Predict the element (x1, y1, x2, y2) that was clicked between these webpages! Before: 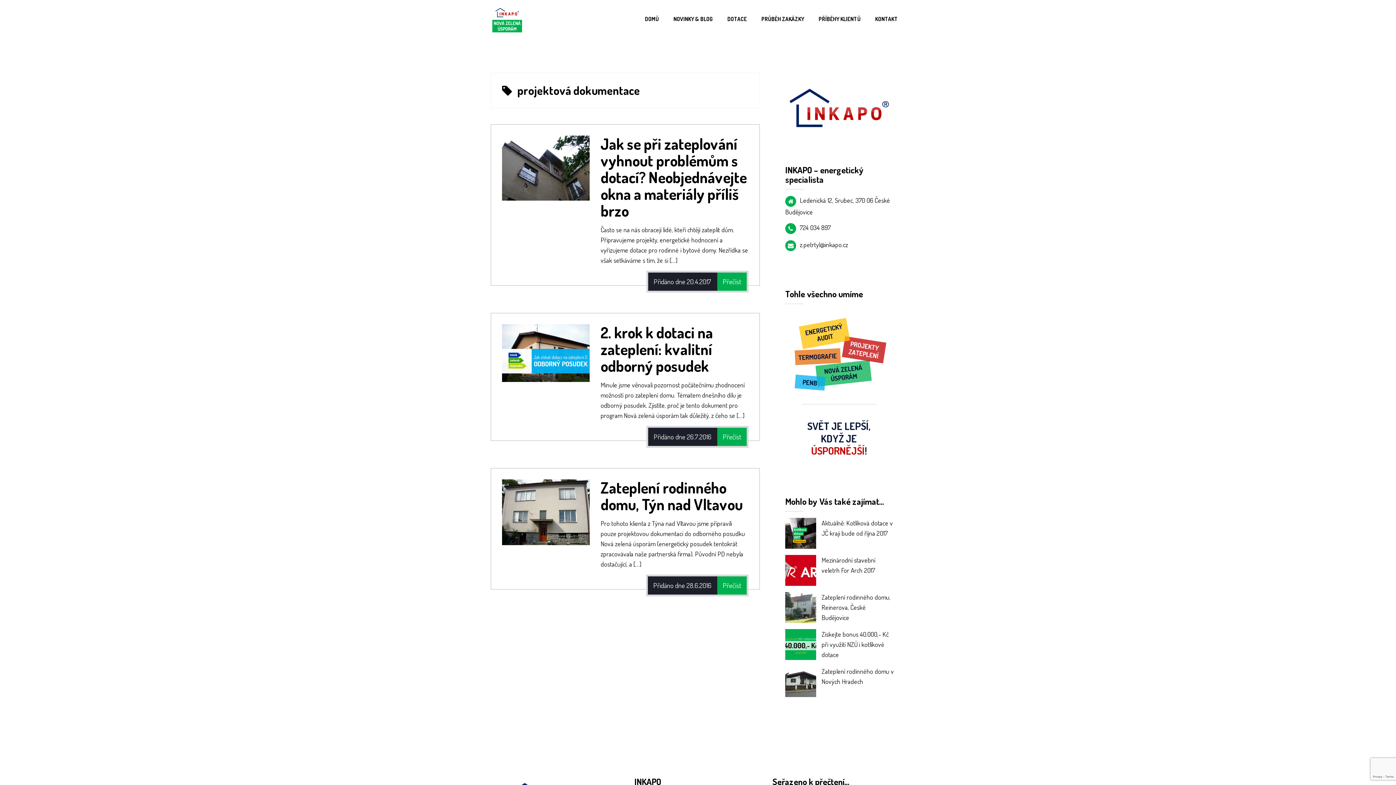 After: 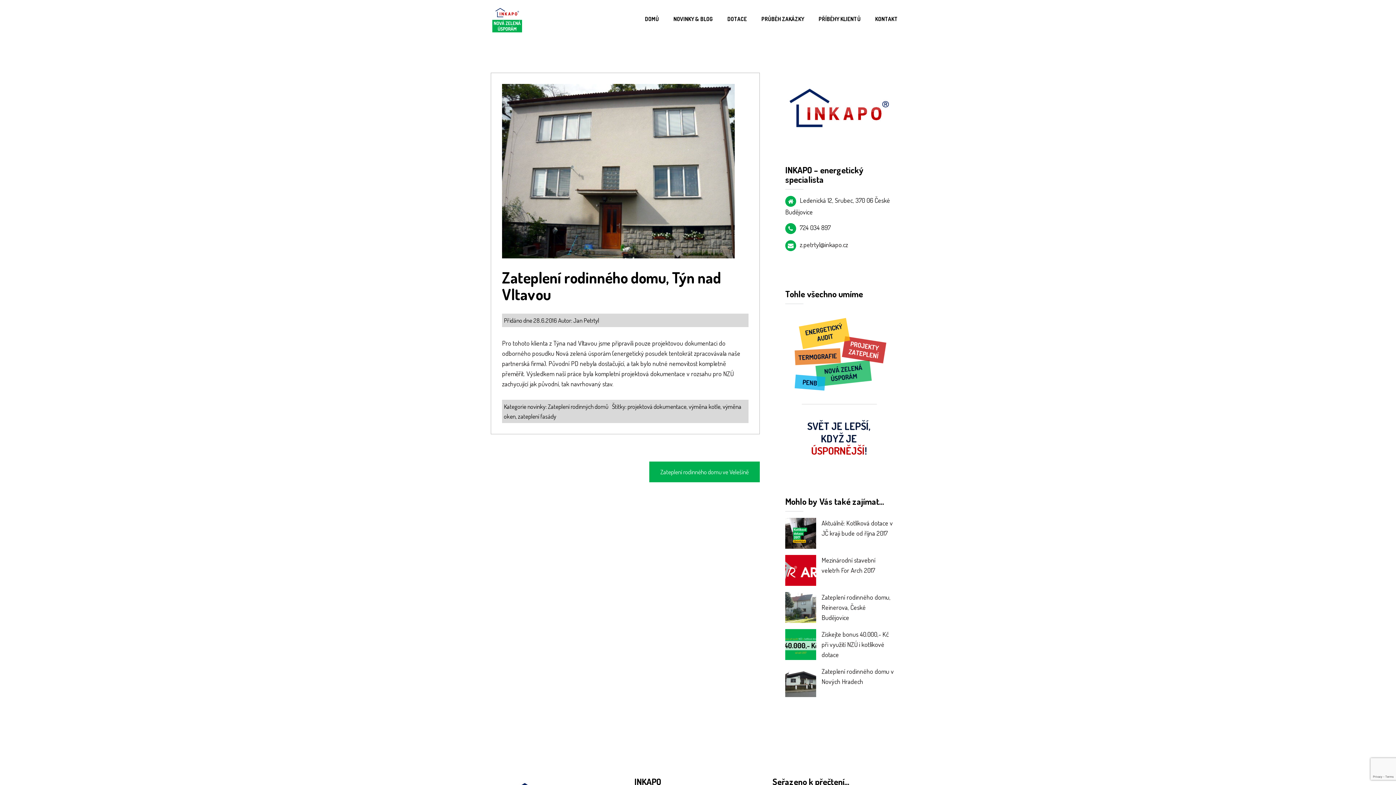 Action: label: Přečíst bbox: (717, 576, 746, 594)